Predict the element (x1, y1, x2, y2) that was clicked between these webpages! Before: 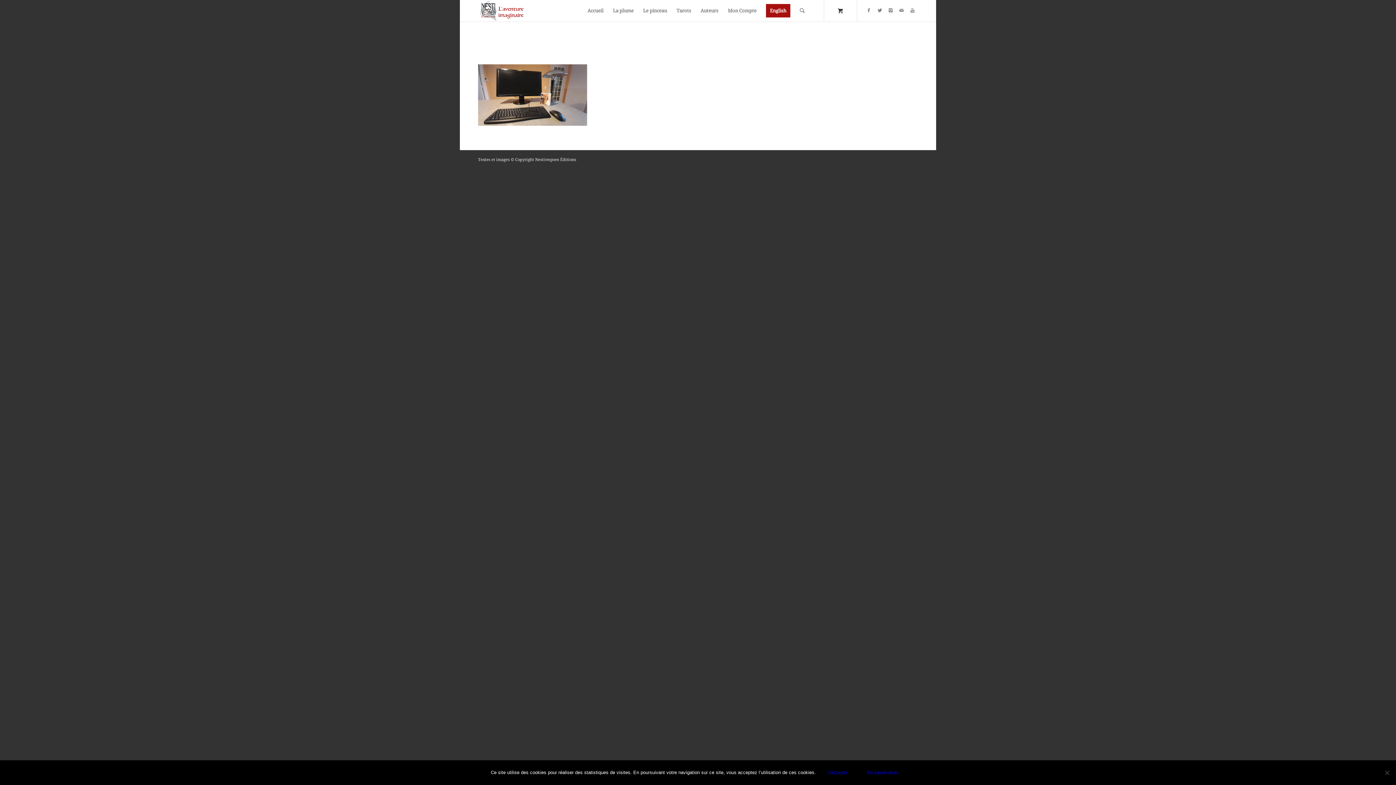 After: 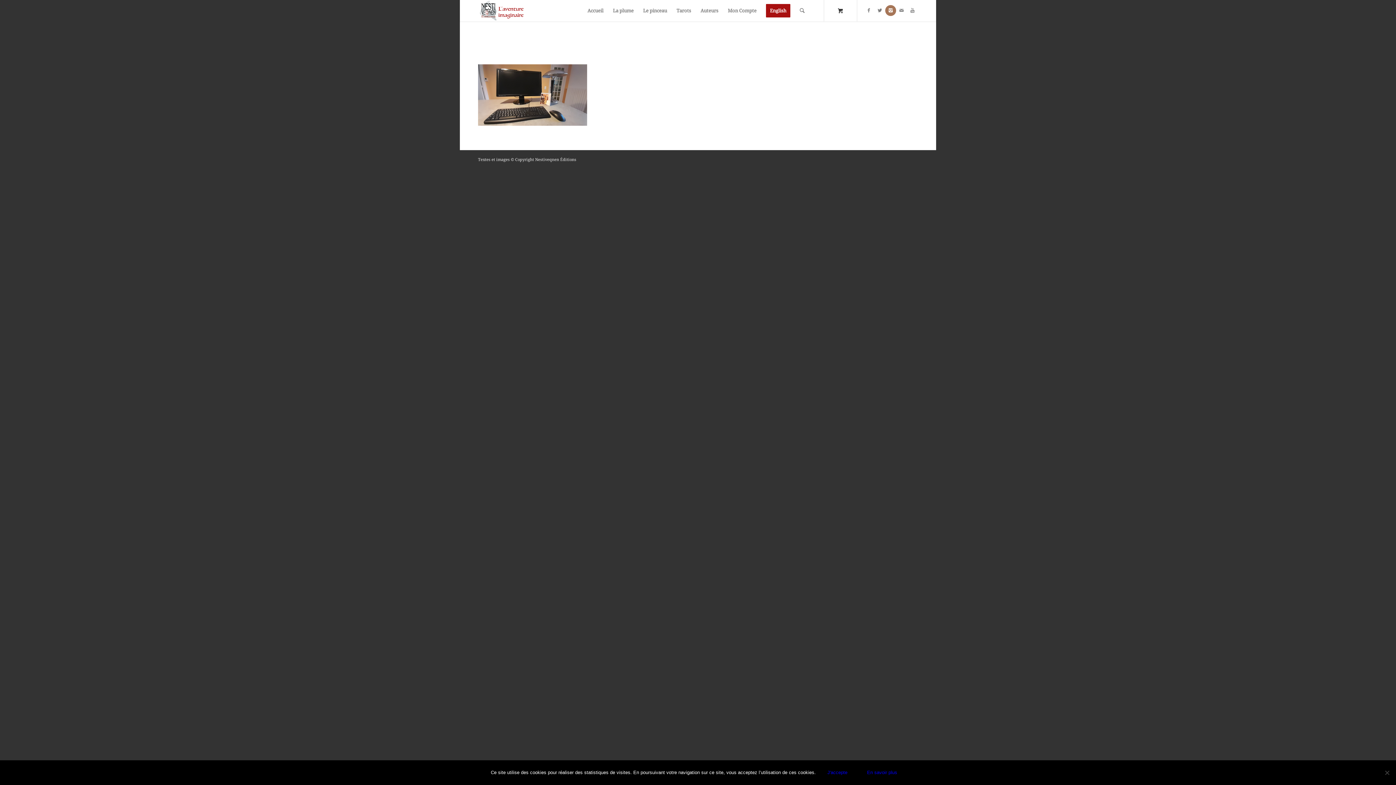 Action: bbox: (885, 4, 896, 15)